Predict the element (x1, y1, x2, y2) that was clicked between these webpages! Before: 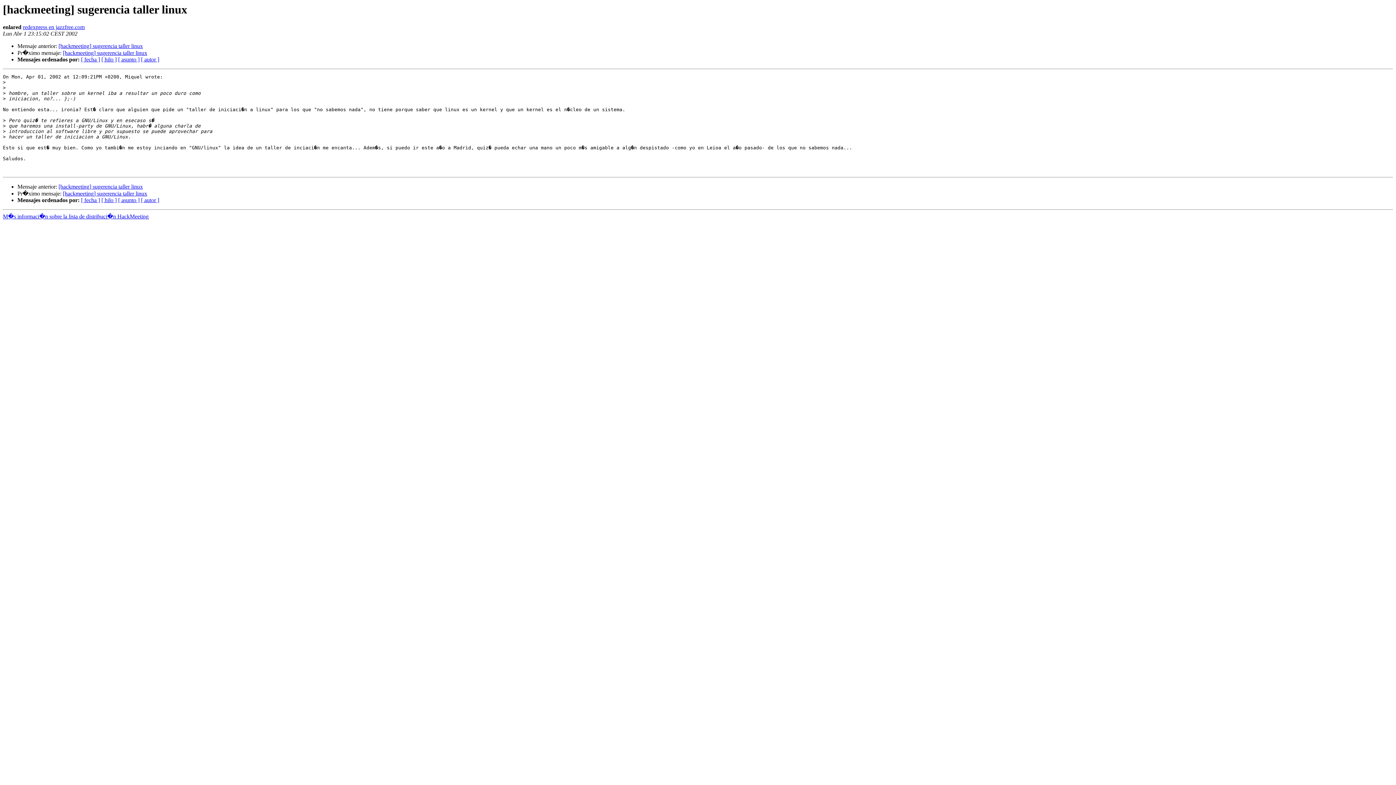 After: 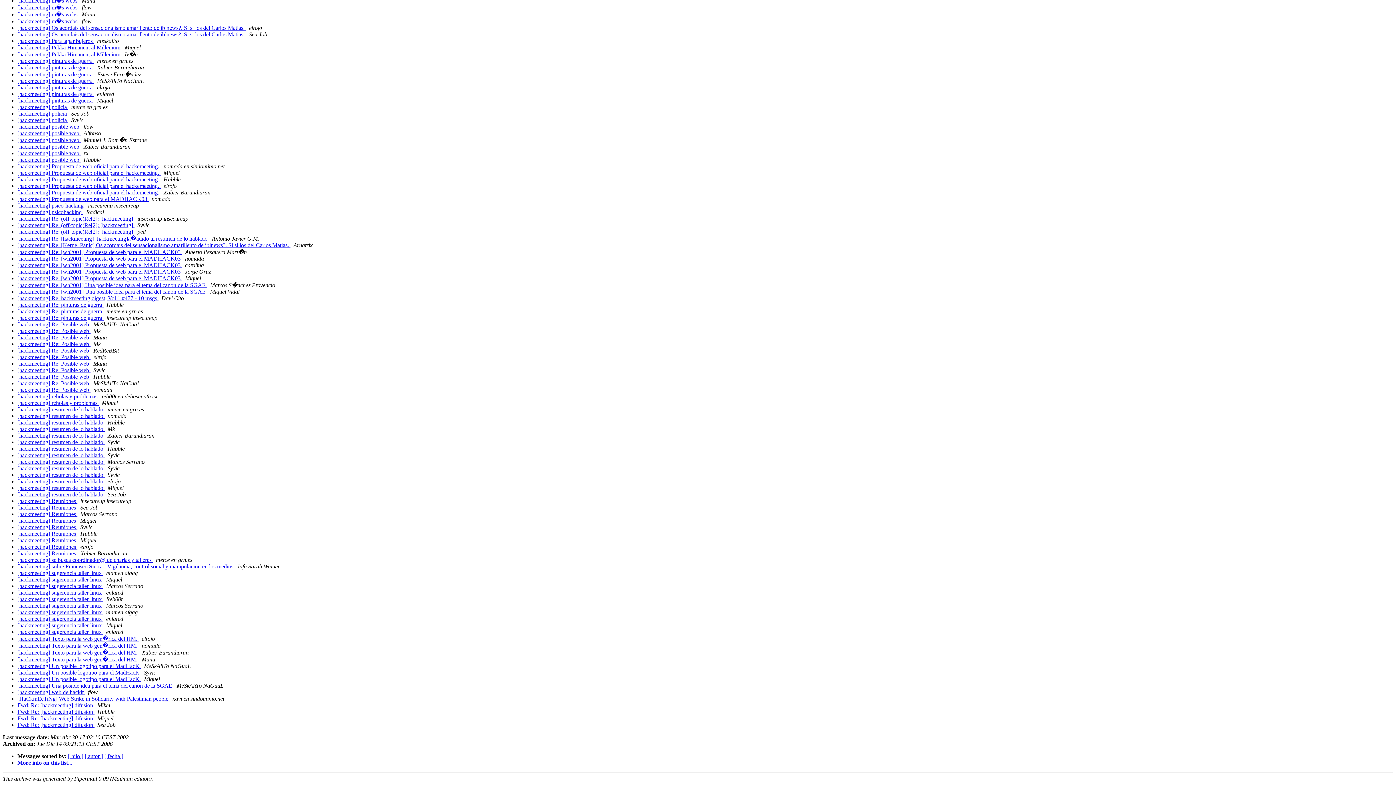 Action: bbox: (118, 197, 139, 203) label: [ asunto ]